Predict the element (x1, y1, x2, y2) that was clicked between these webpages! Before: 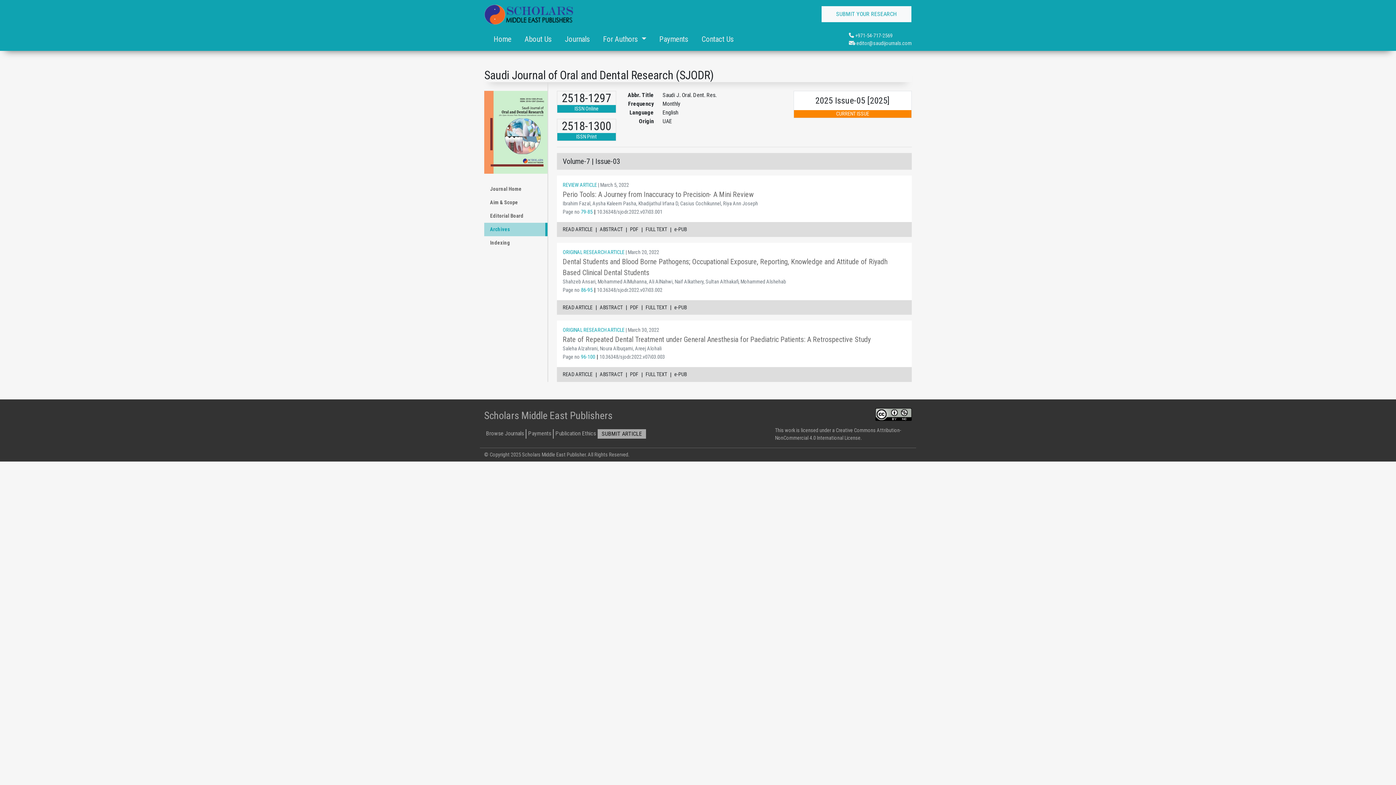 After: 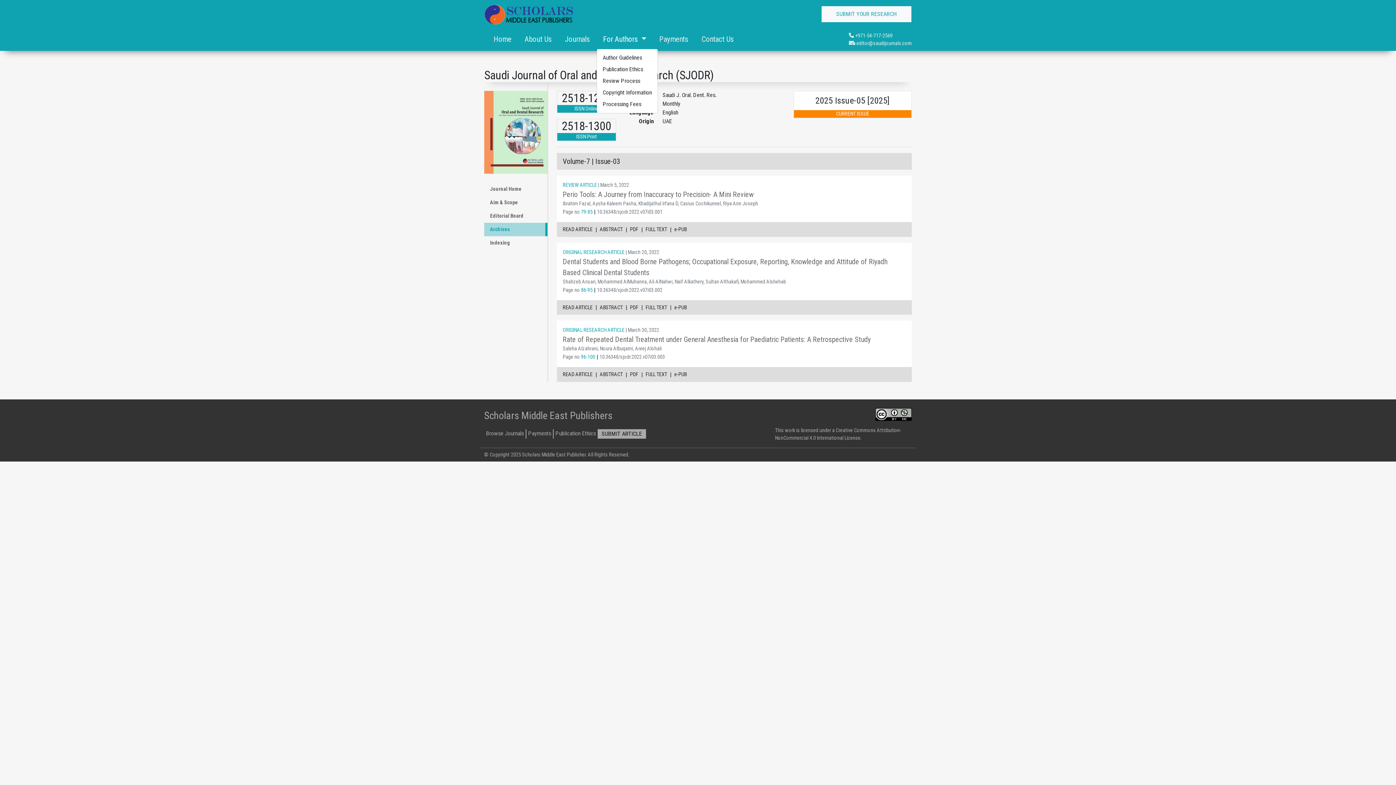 Action: label: For Authors  bbox: (600, 30, 649, 48)